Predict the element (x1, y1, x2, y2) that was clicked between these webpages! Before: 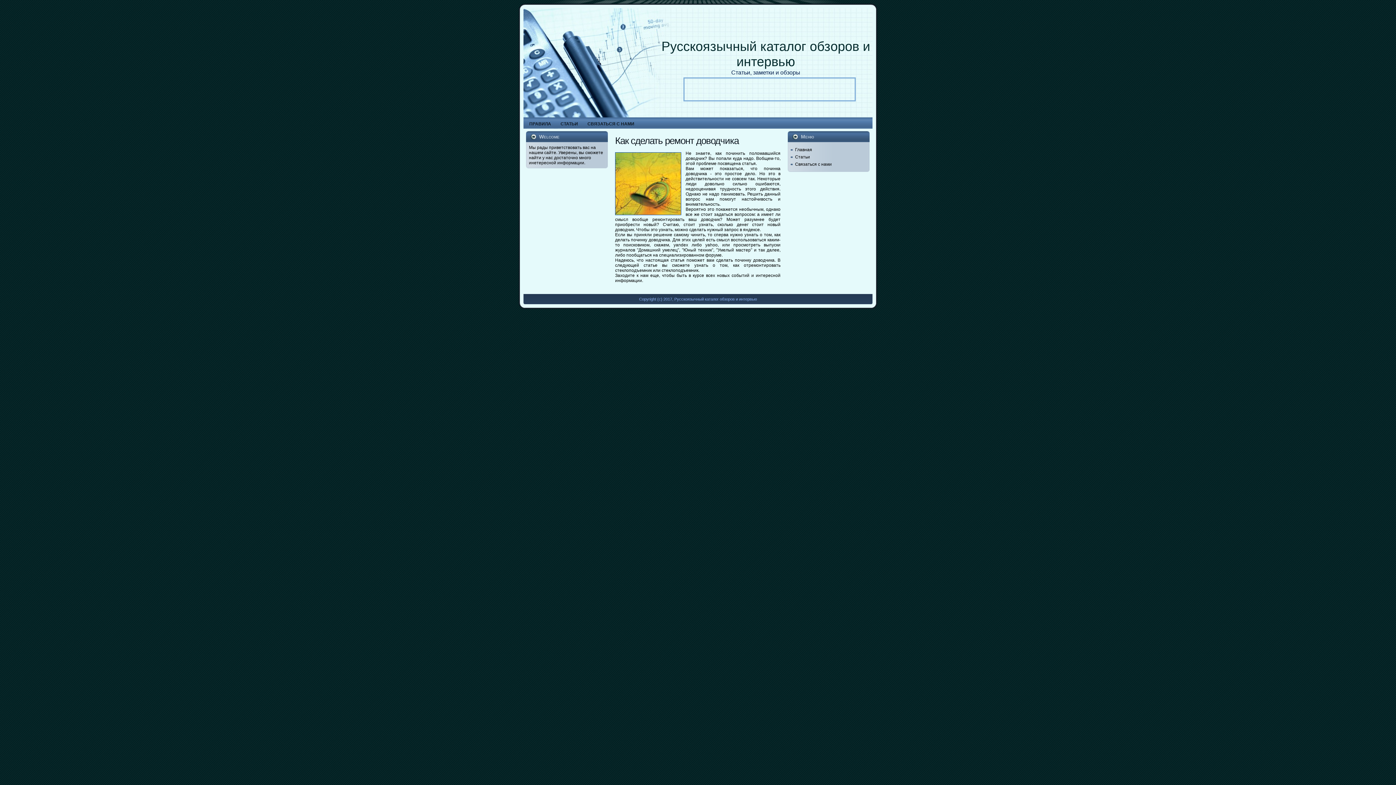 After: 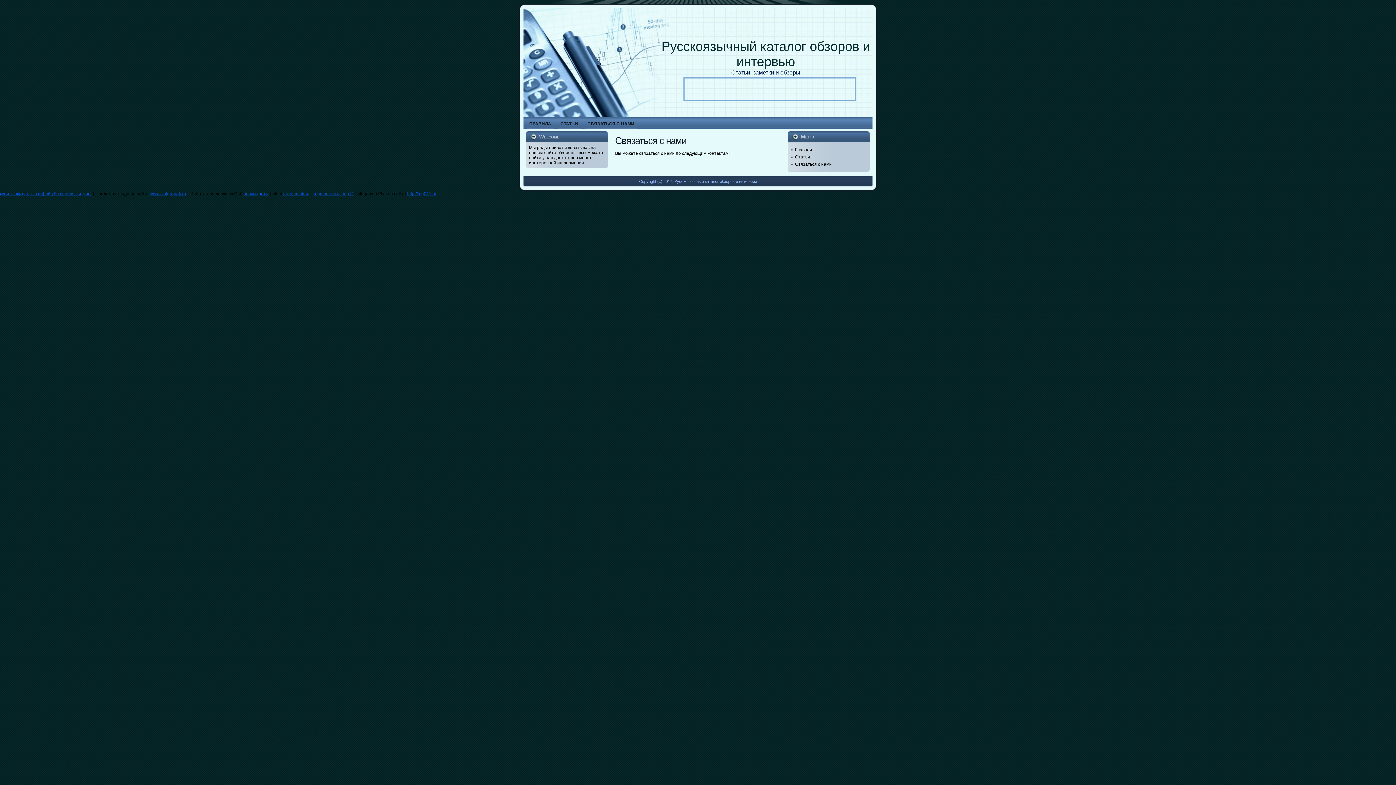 Action: bbox: (584, 119, 637, 128) label: СВЯЗАТЬСЯ С НАМИ